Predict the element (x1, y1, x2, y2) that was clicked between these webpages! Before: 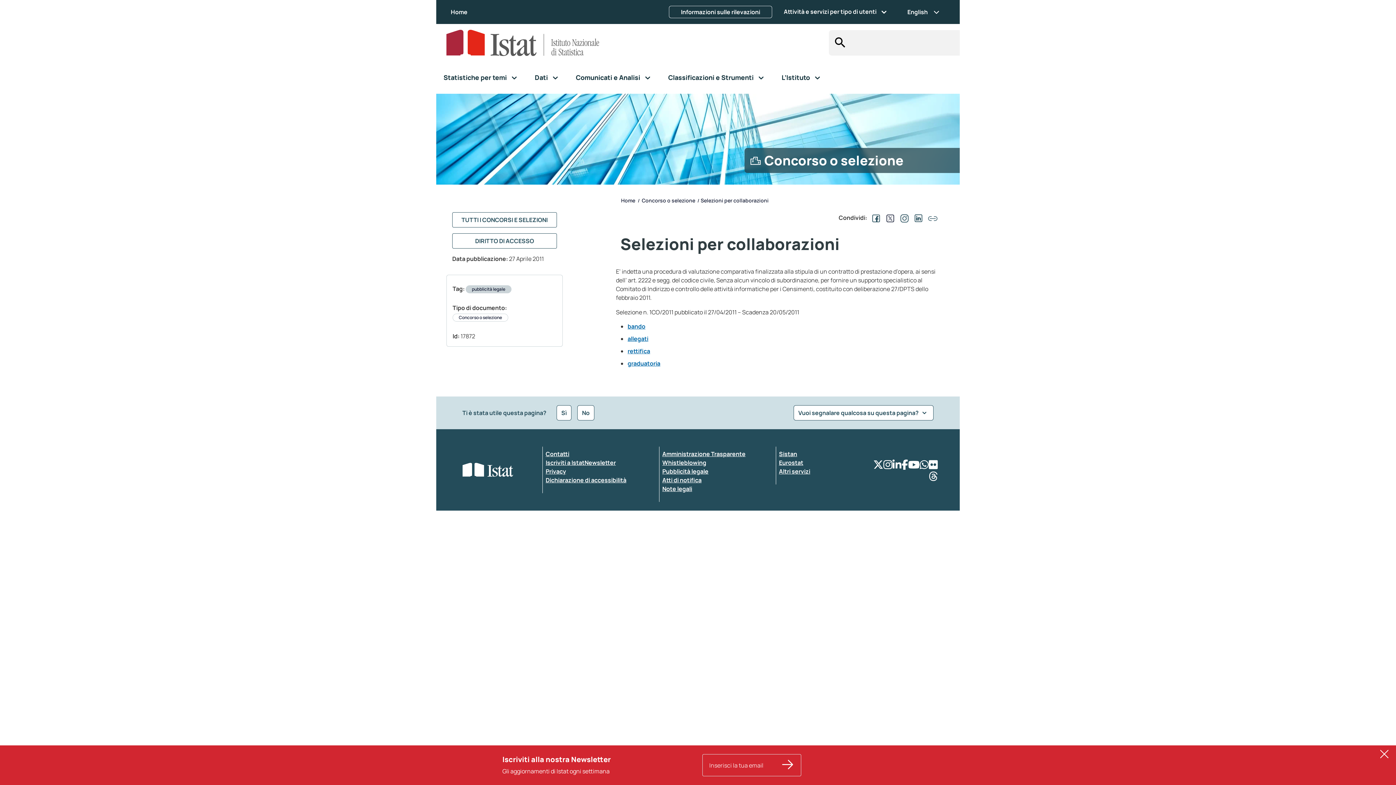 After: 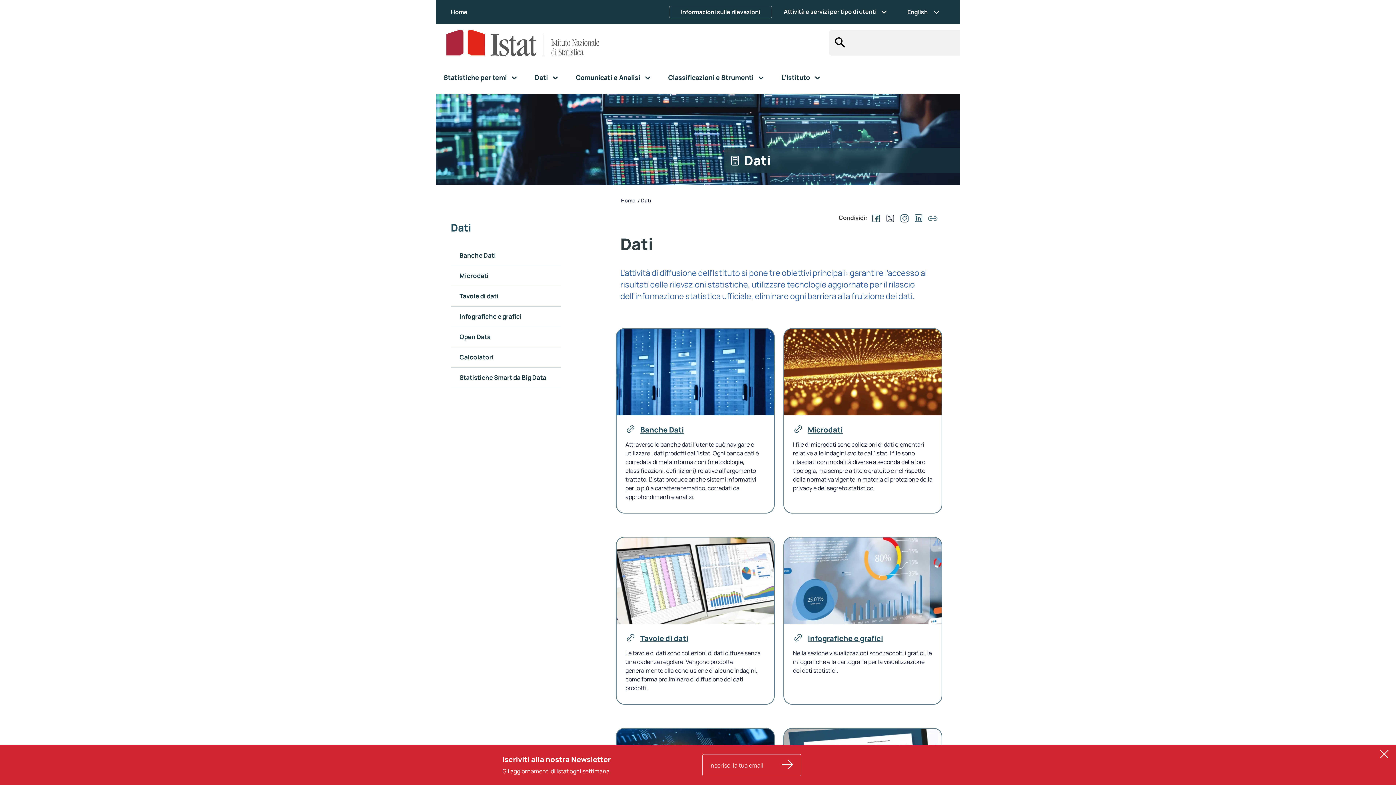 Action: label: Dati bbox: (532, 70, 573, 85)